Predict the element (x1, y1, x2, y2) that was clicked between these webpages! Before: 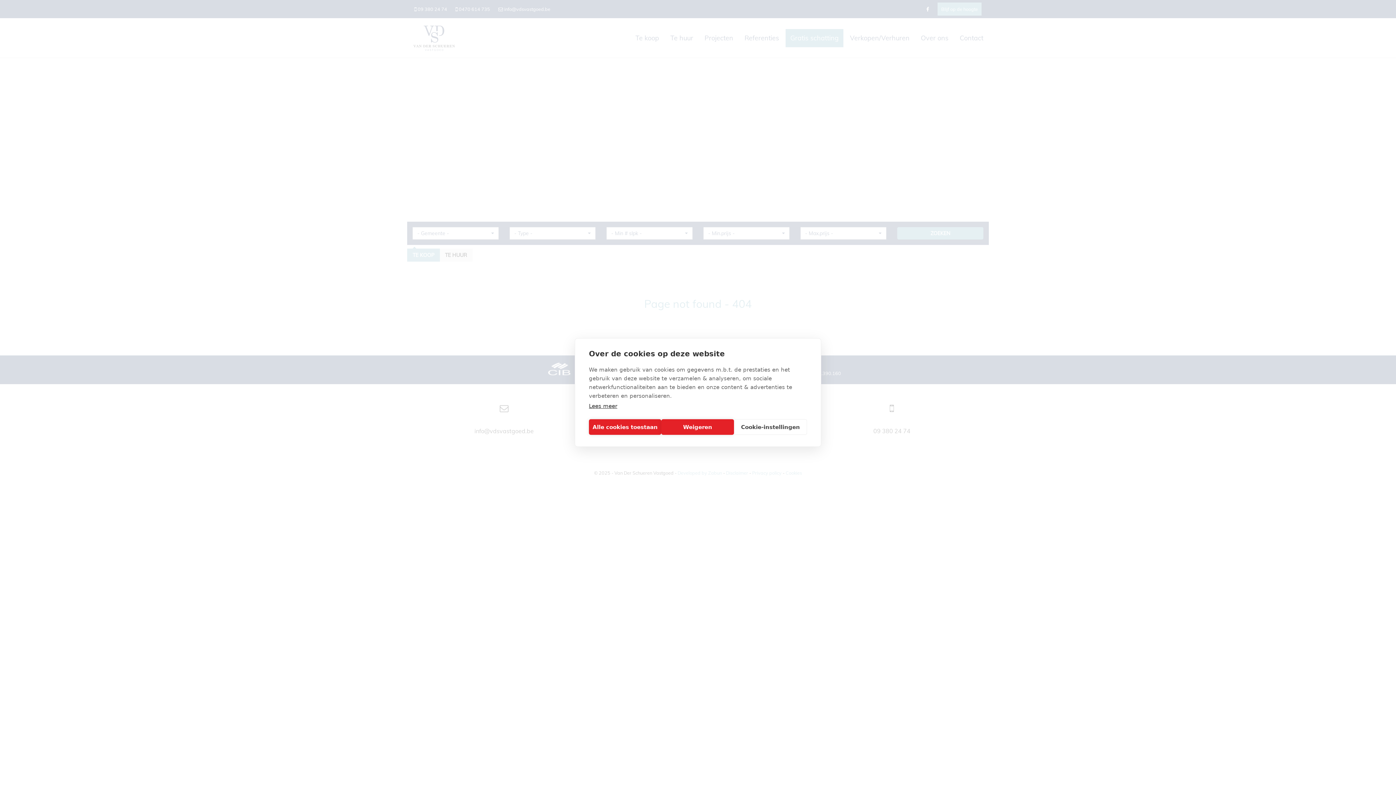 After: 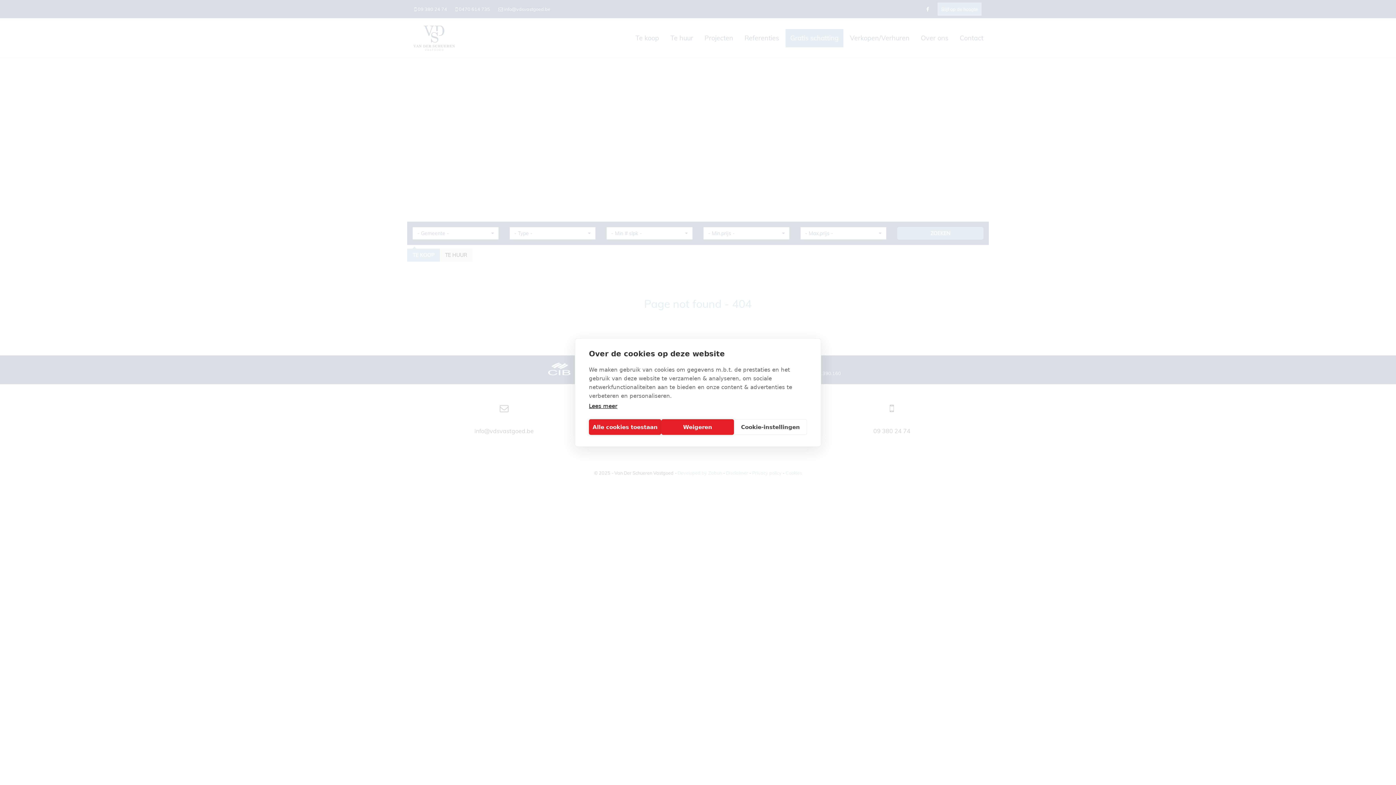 Action: label: Lees meer bbox: (589, 403, 617, 409)